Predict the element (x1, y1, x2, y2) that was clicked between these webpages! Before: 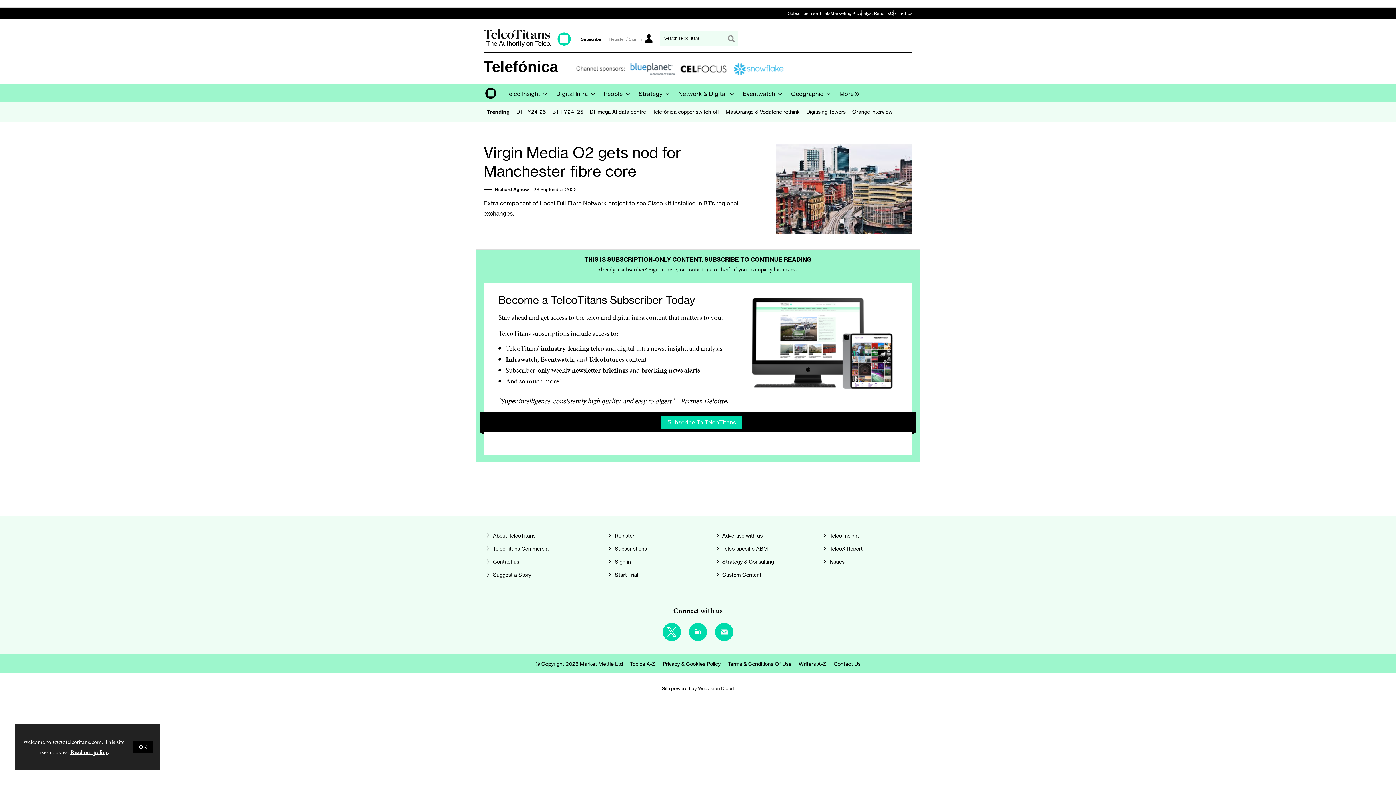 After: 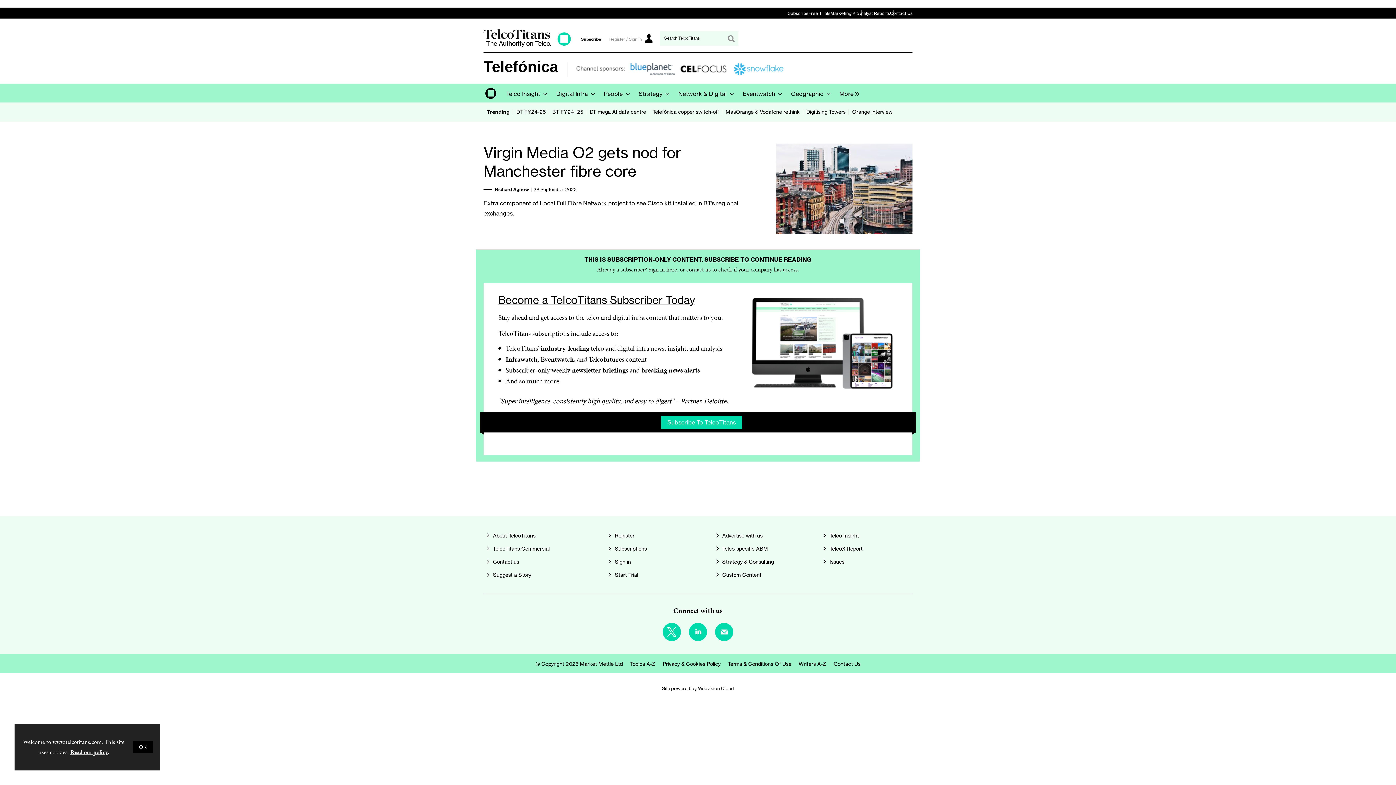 Action: bbox: (722, 558, 774, 565) label: Strategy & Consulting